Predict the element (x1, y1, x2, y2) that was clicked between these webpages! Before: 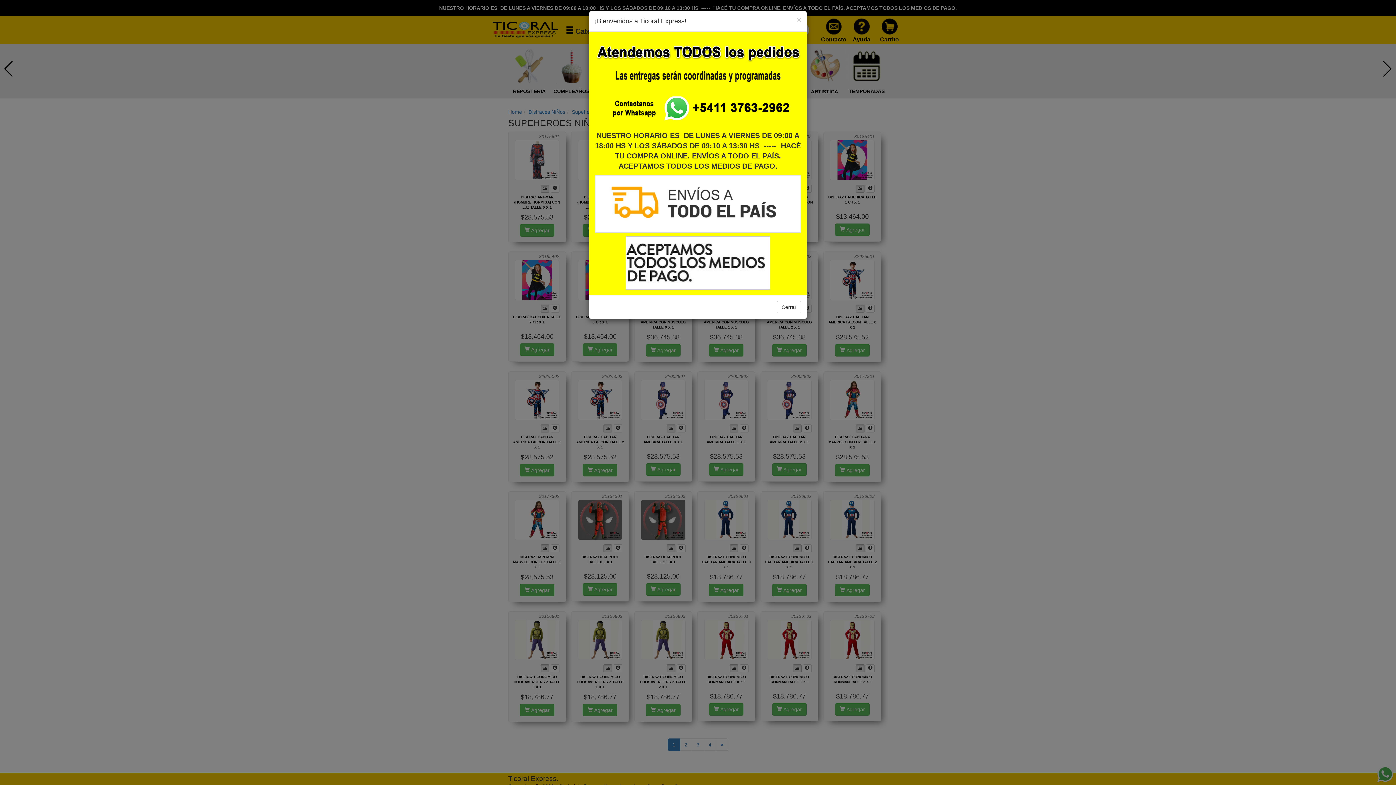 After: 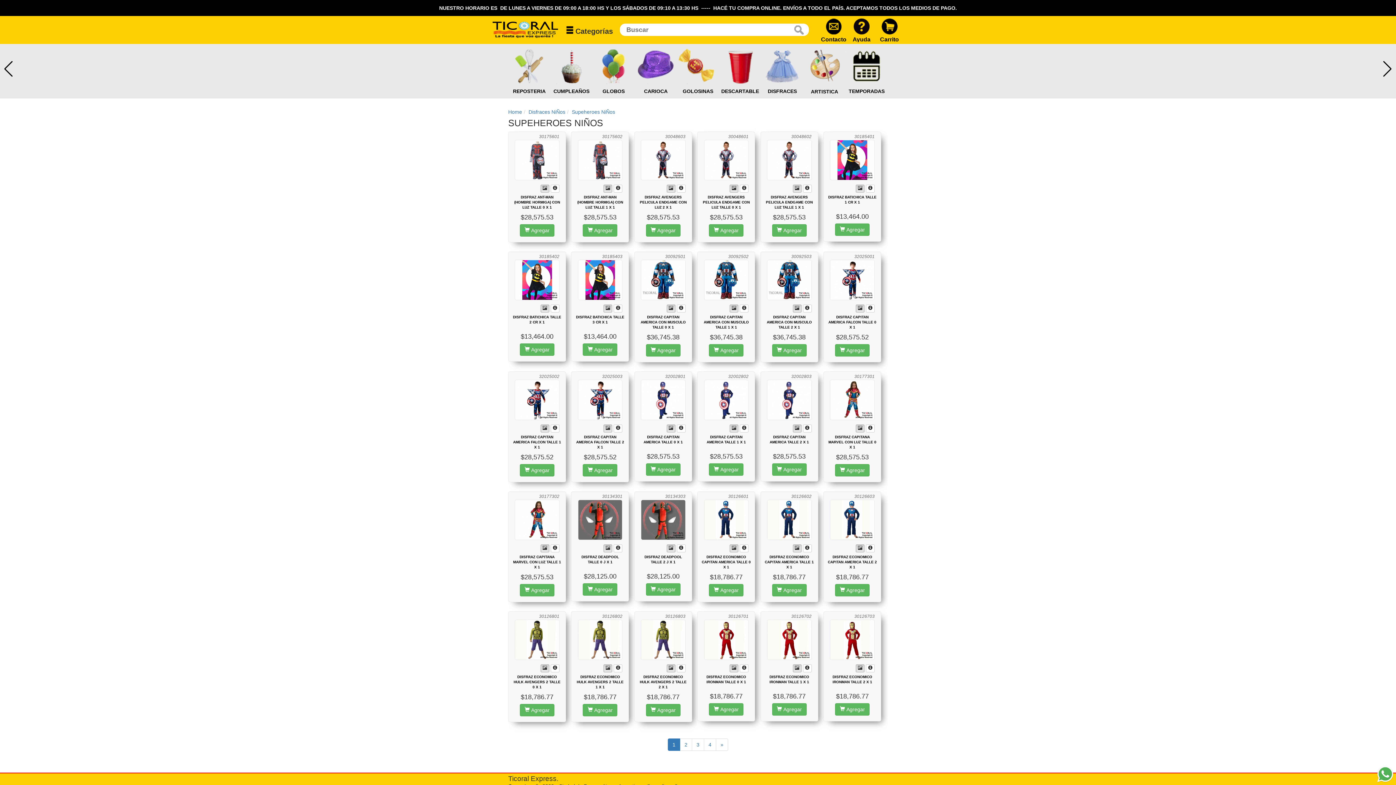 Action: bbox: (777, 300, 801, 313) label: Cerrar